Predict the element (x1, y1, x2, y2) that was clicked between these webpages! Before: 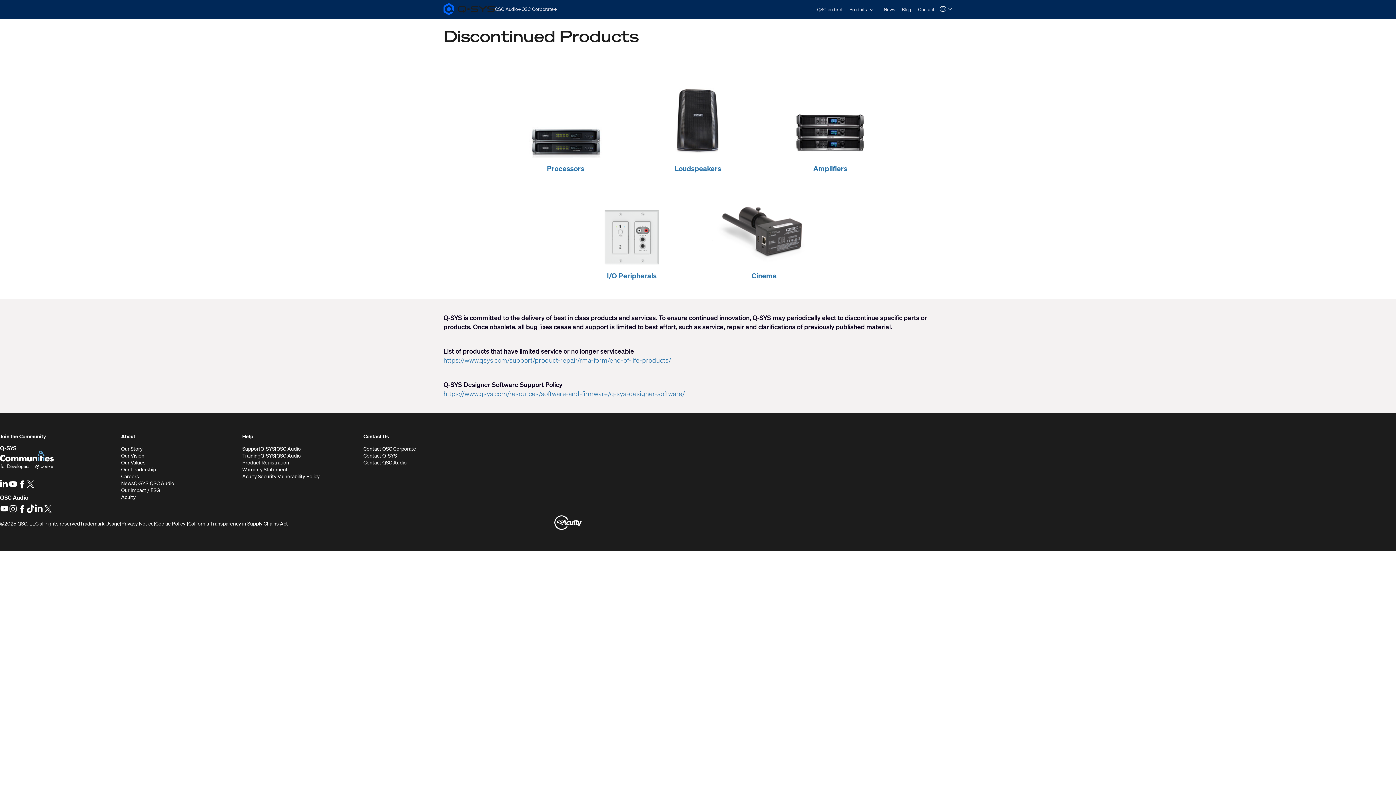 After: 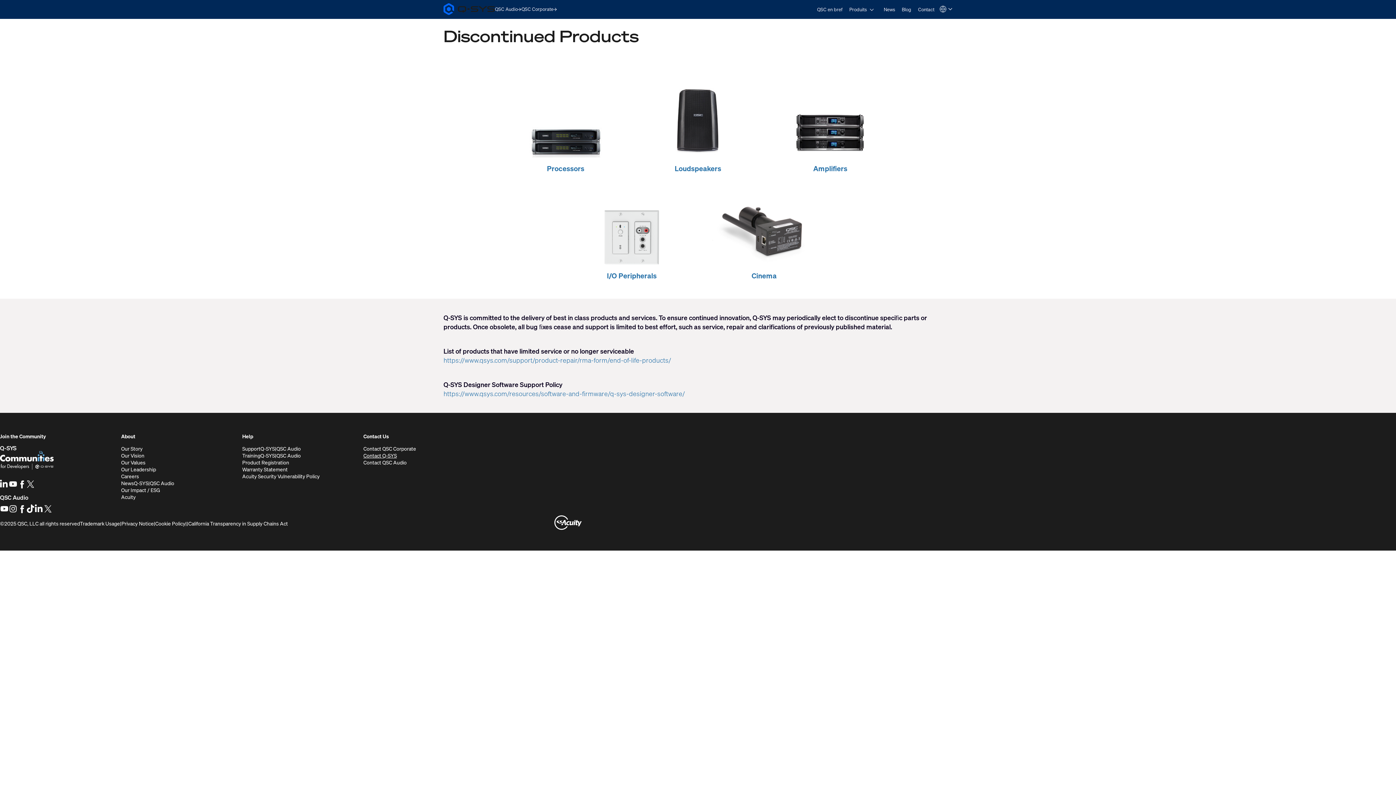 Action: bbox: (363, 452, 396, 459) label: Contact Q-SYS
(Opens in new window)